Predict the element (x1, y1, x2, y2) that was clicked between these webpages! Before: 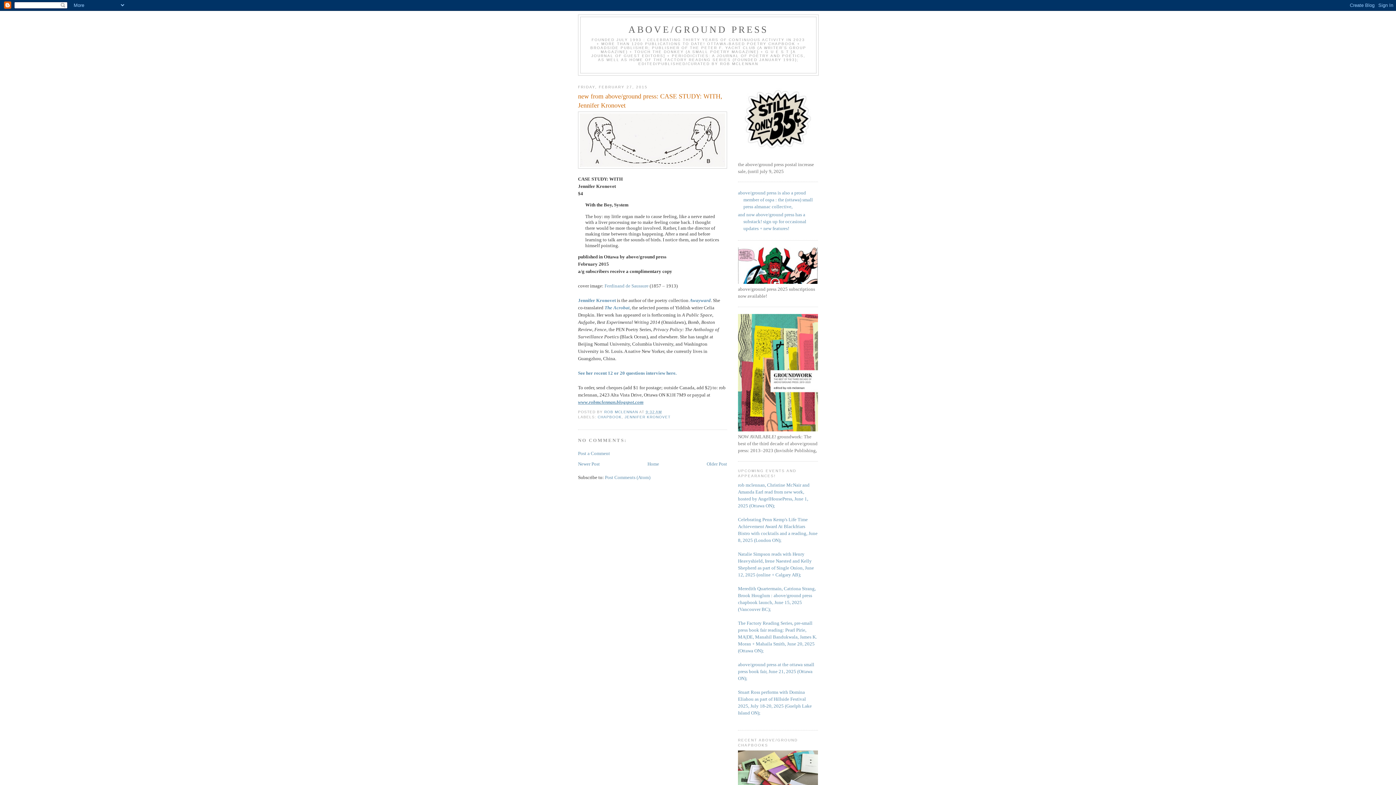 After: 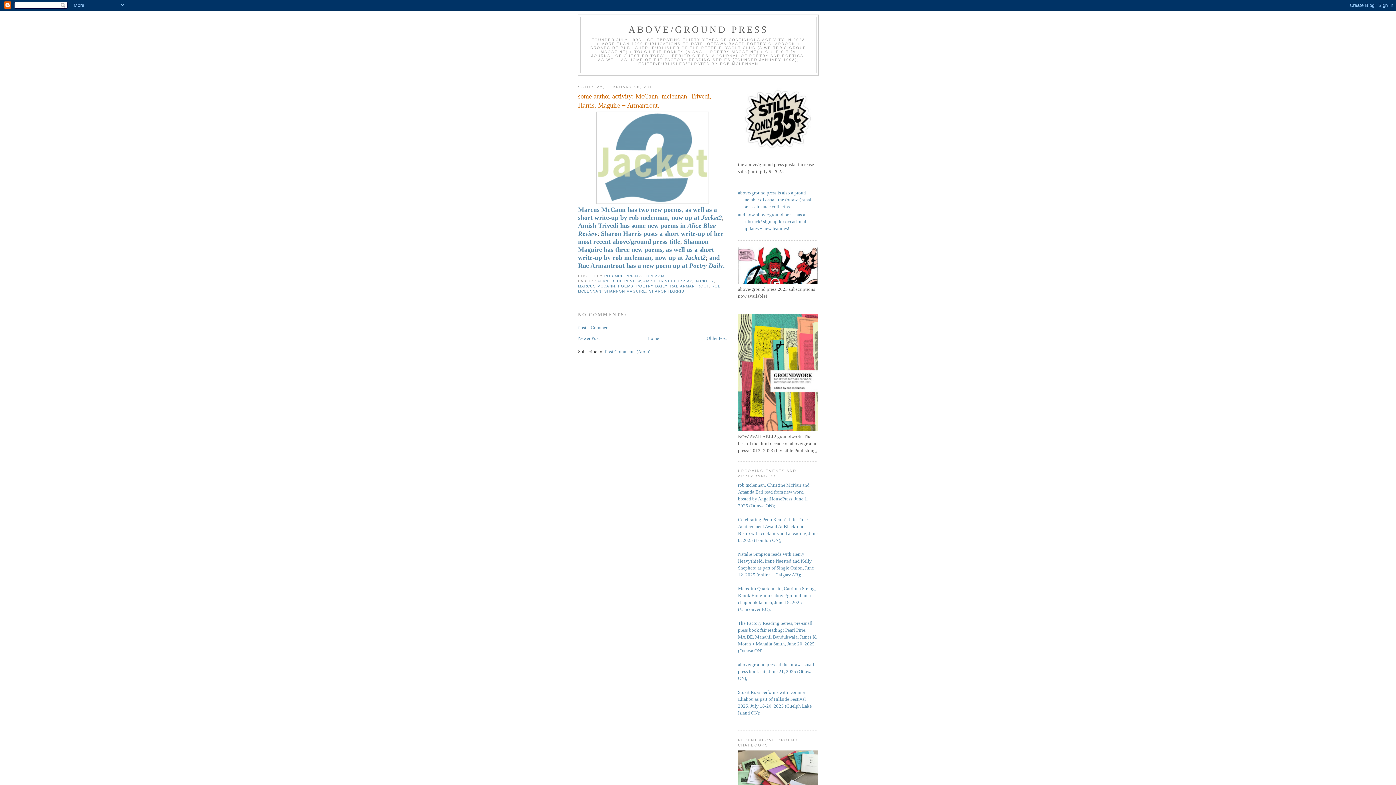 Action: bbox: (578, 461, 600, 466) label: Newer Post